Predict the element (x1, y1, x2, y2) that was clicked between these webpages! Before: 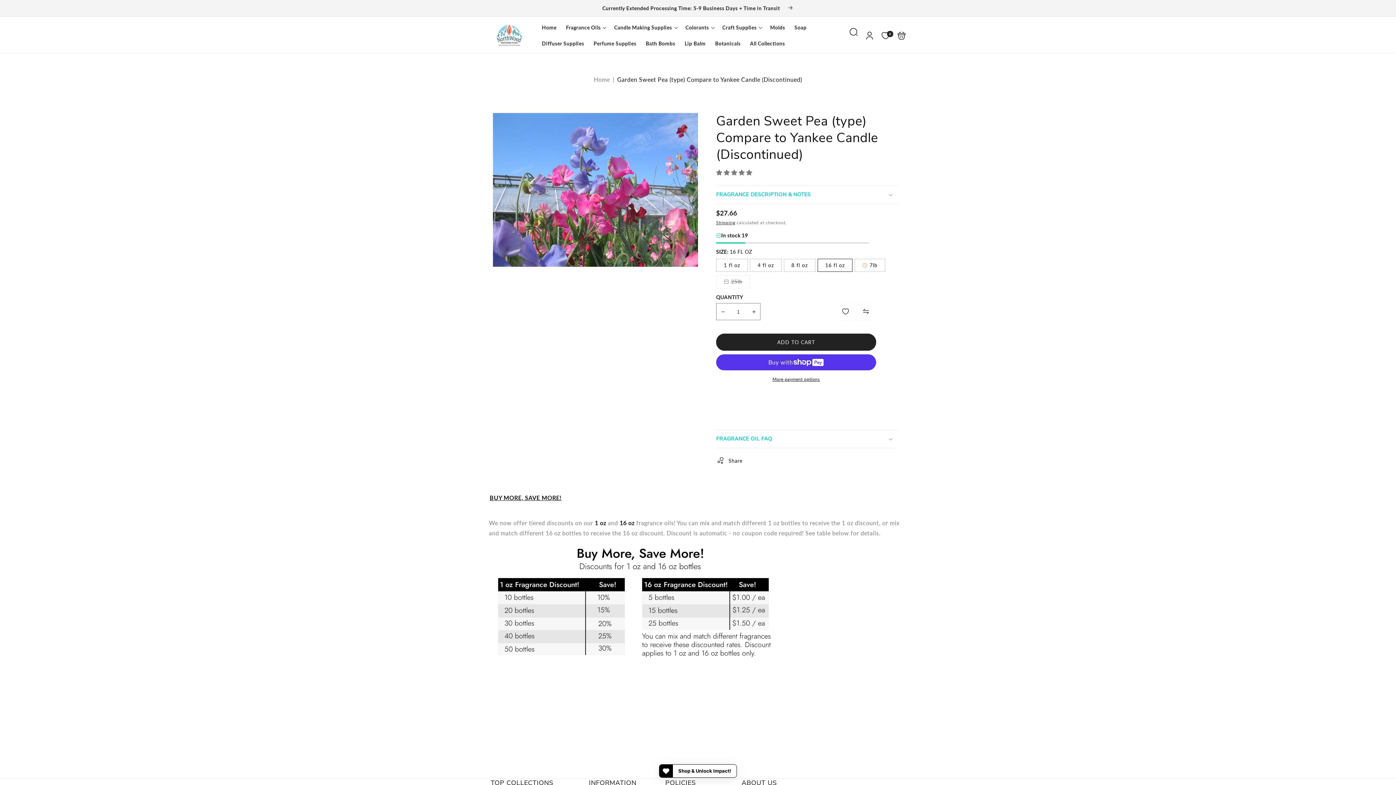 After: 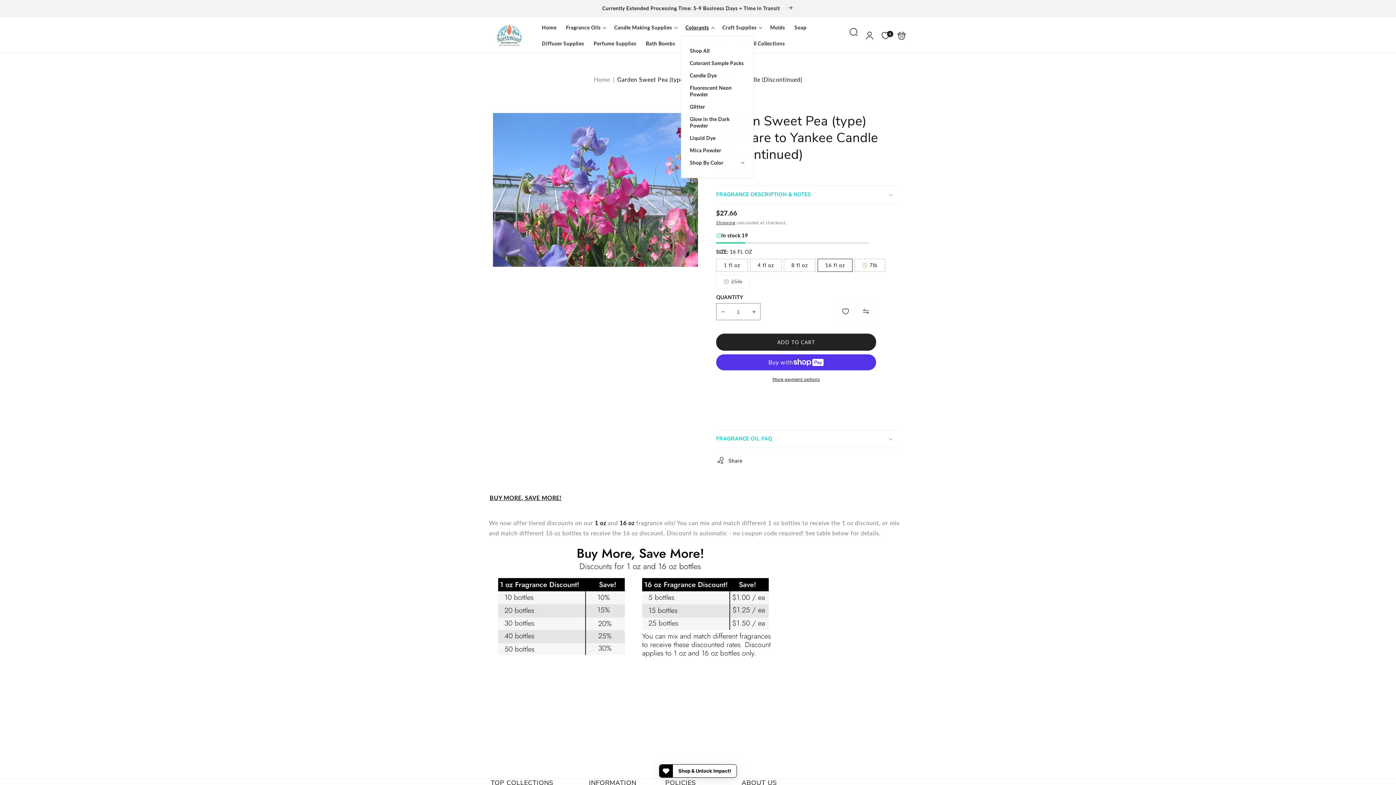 Action: label: Colorants bbox: (680, 19, 717, 35)